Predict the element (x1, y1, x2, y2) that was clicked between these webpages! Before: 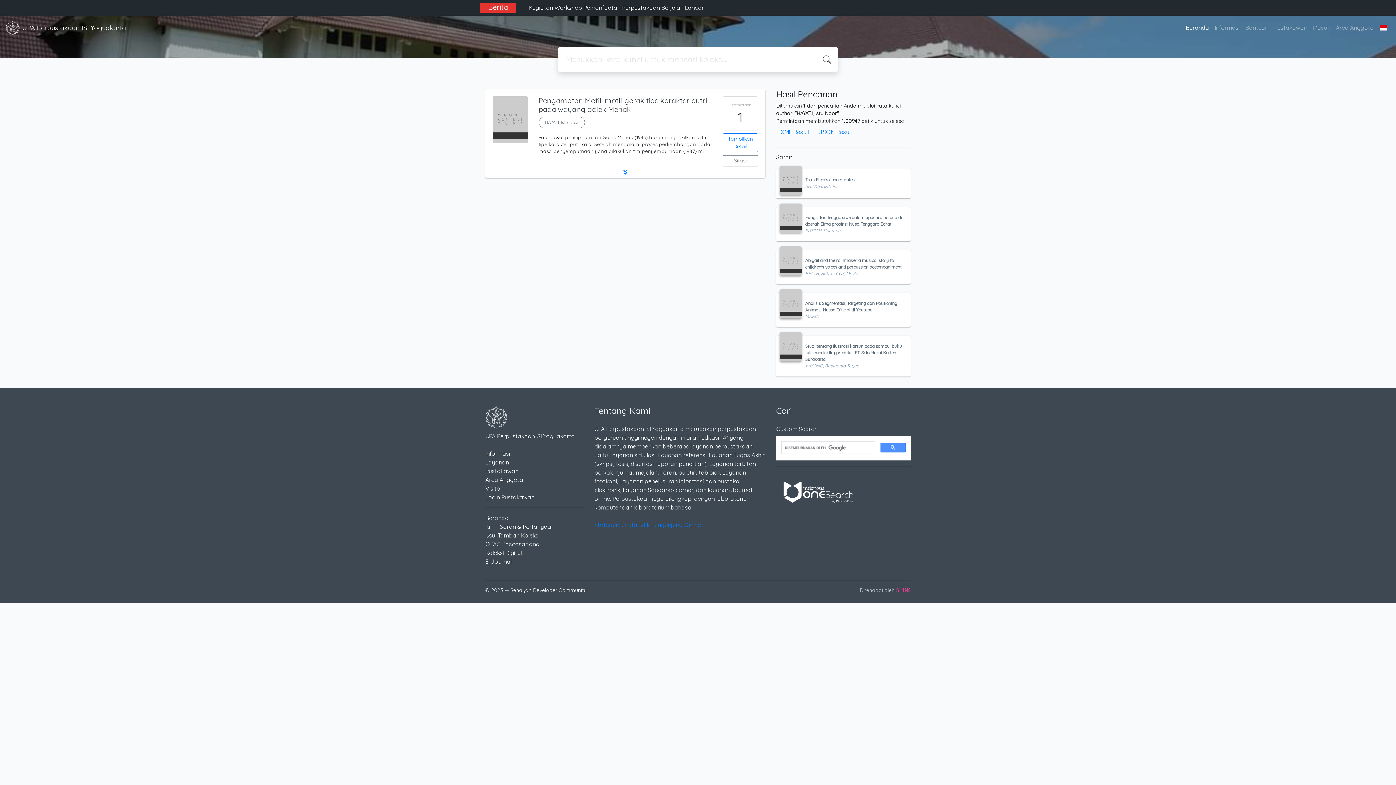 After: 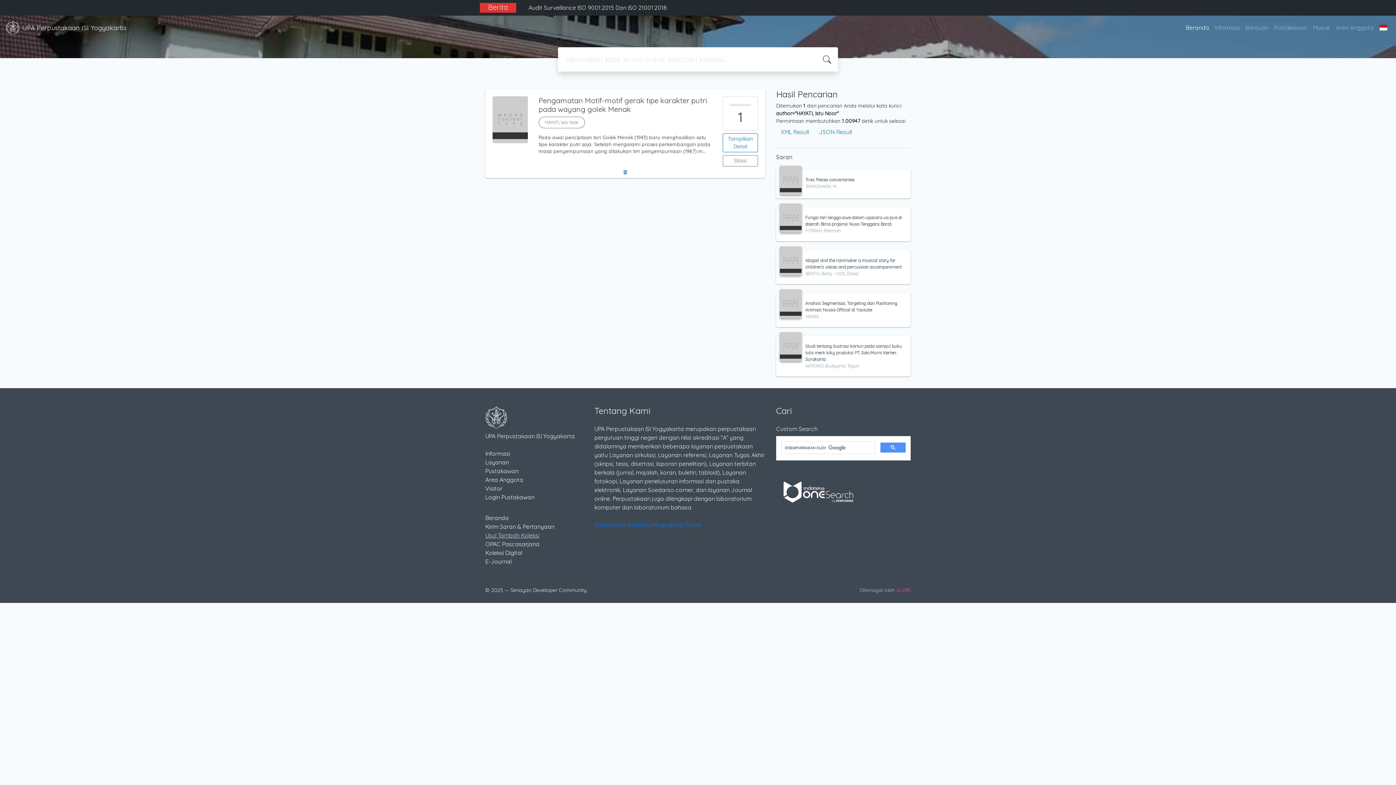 Action: label: Usul Tambah Koleksi bbox: (485, 532, 539, 539)